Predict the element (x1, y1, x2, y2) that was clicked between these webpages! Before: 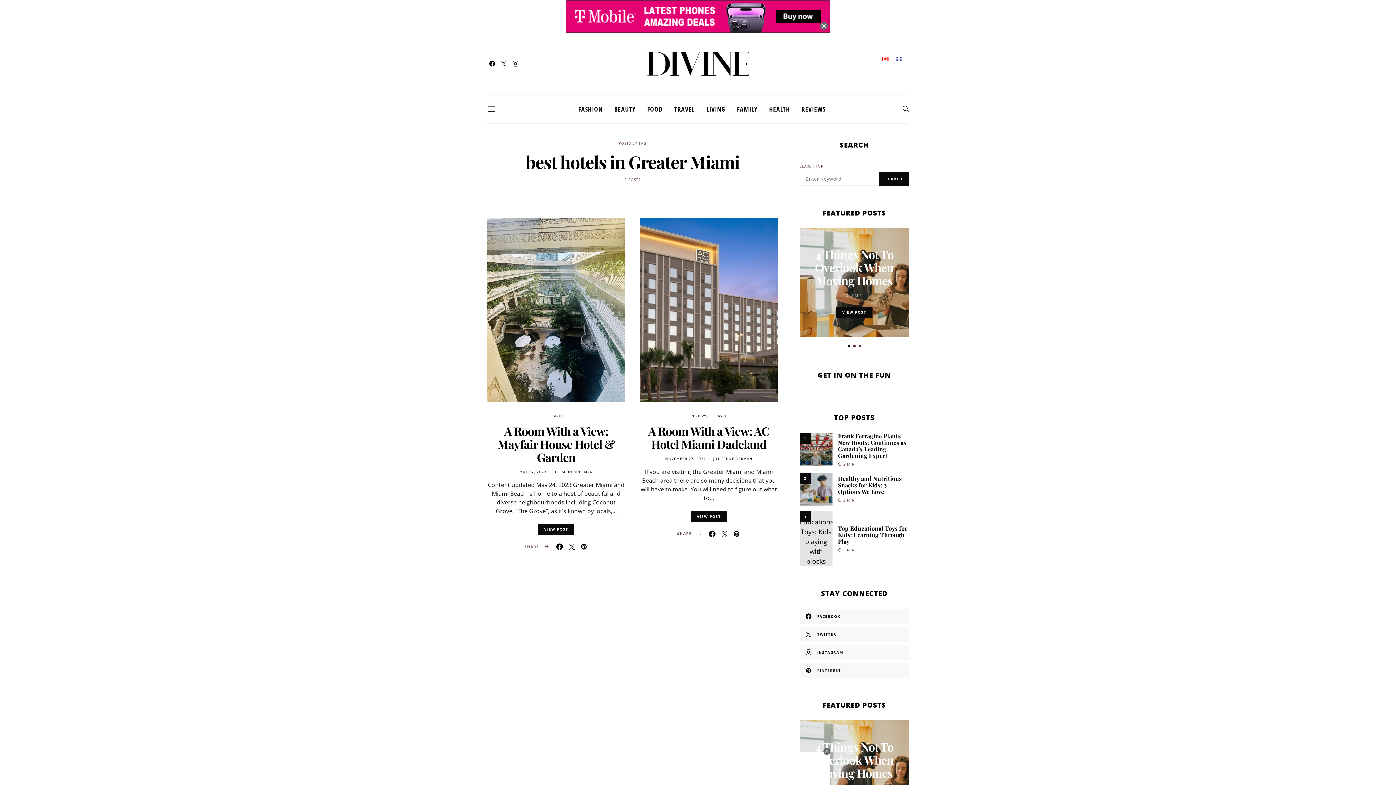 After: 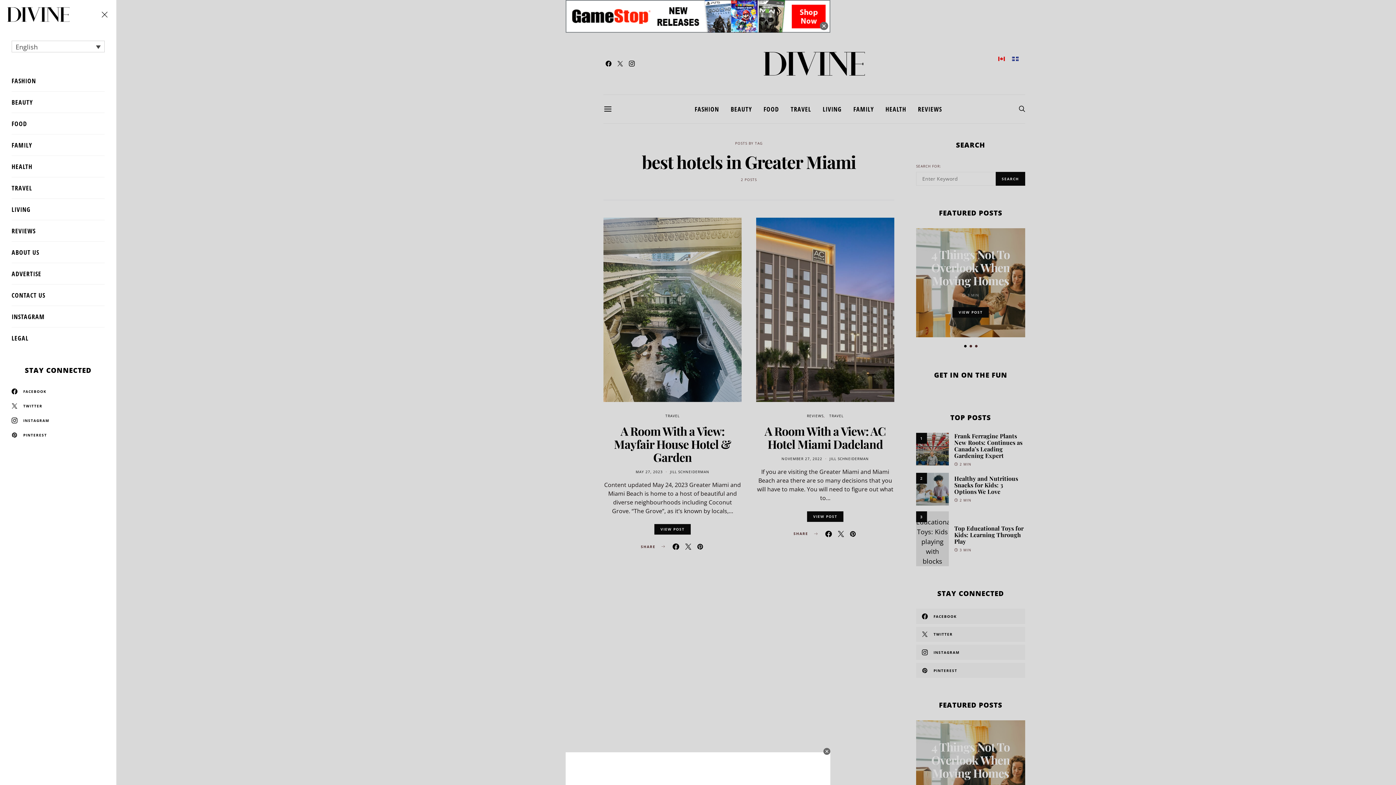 Action: bbox: (487, 104, 496, 113)